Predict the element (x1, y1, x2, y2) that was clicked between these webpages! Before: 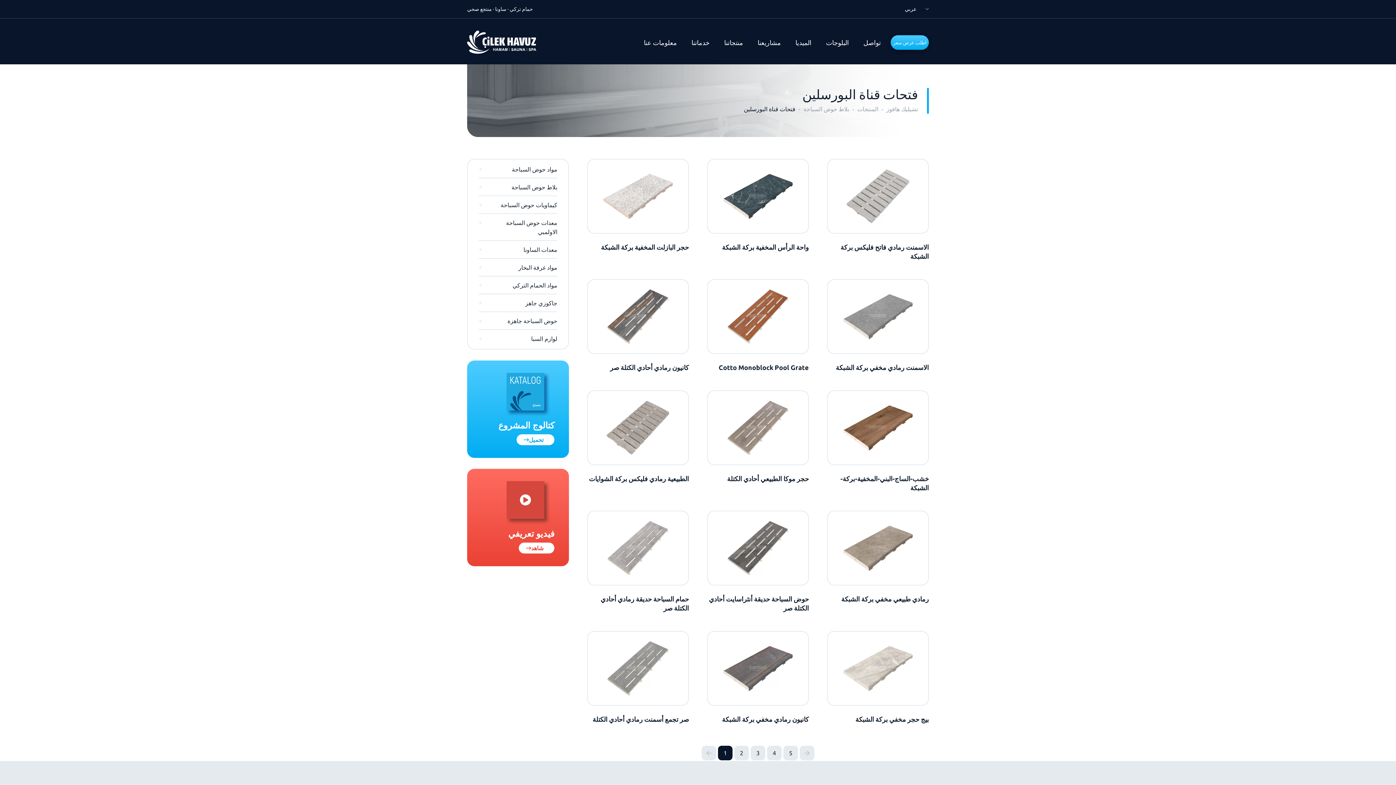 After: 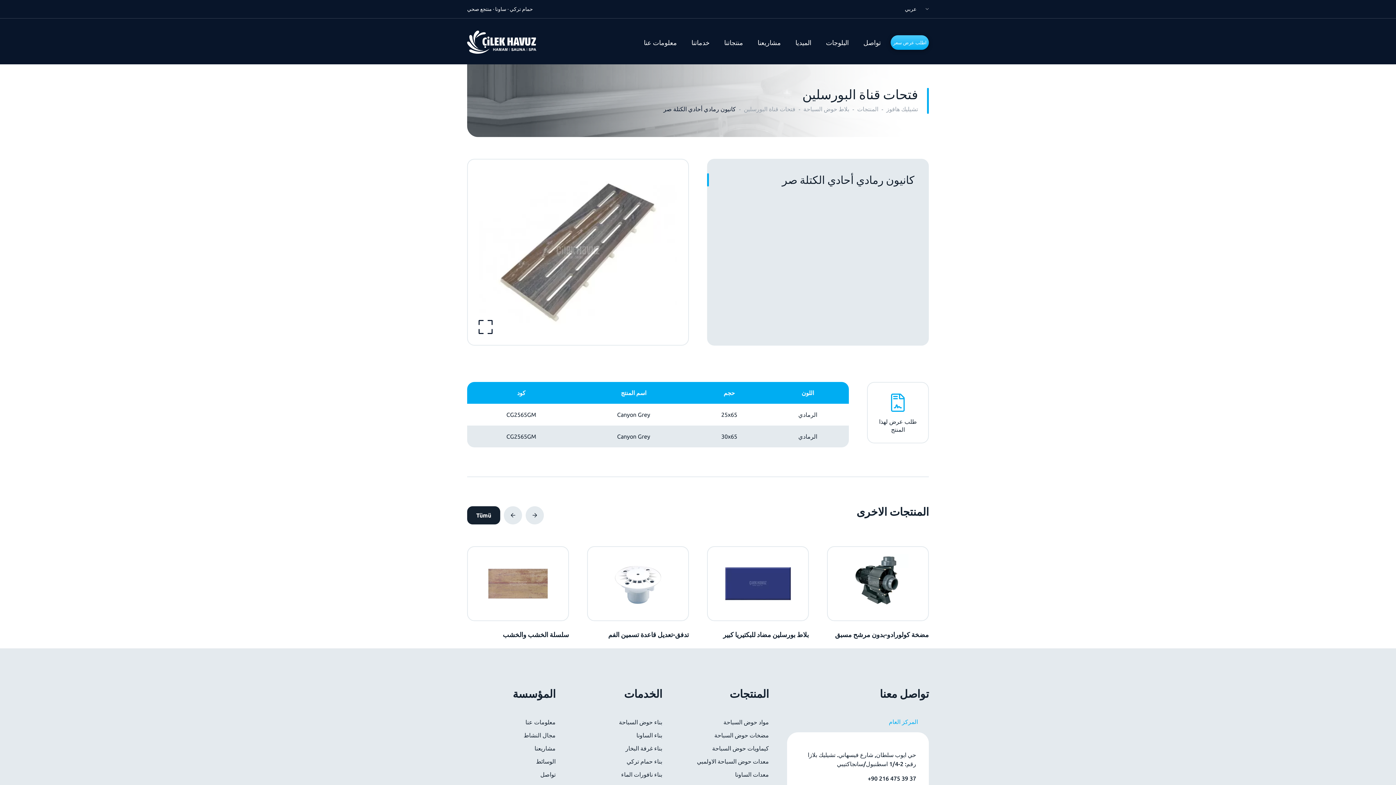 Action: bbox: (587, 279, 689, 354) label: افحص